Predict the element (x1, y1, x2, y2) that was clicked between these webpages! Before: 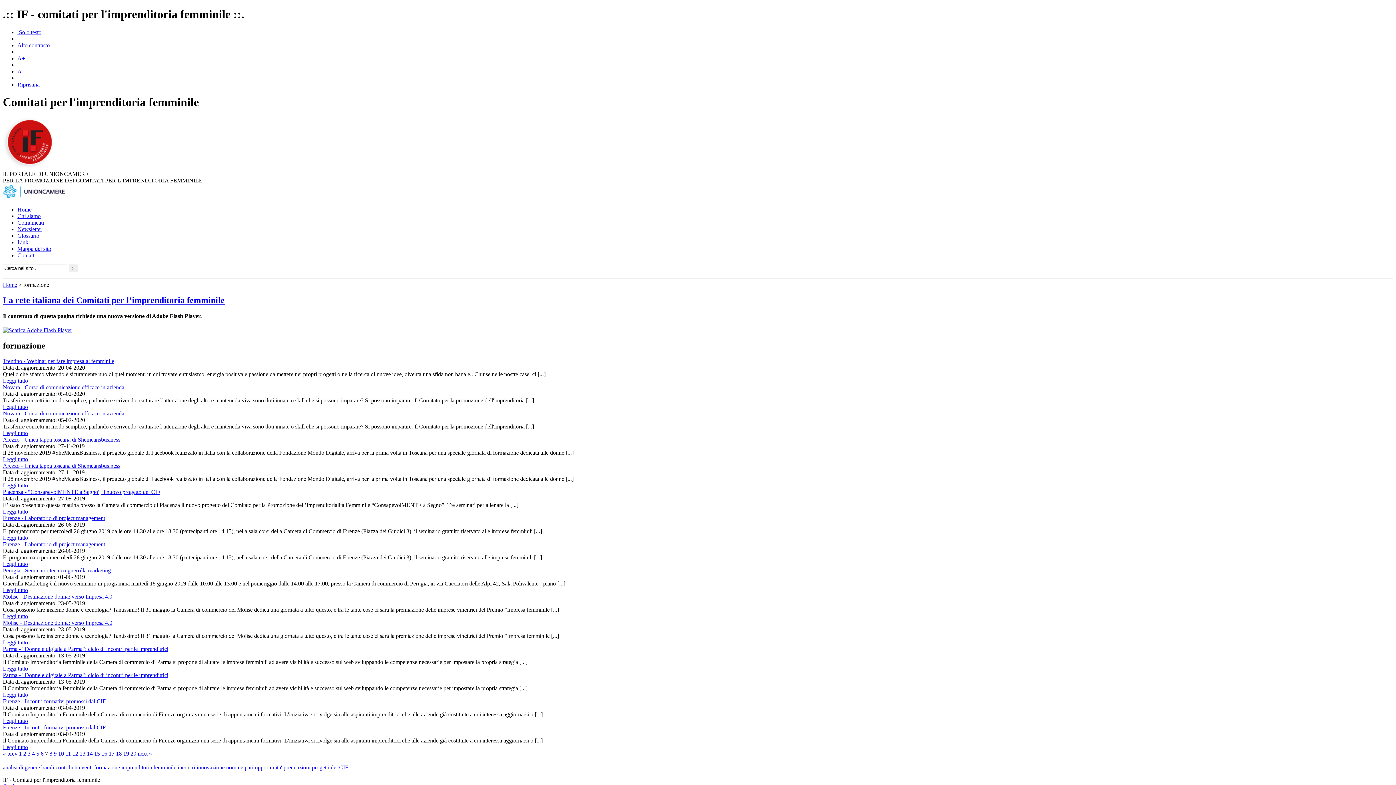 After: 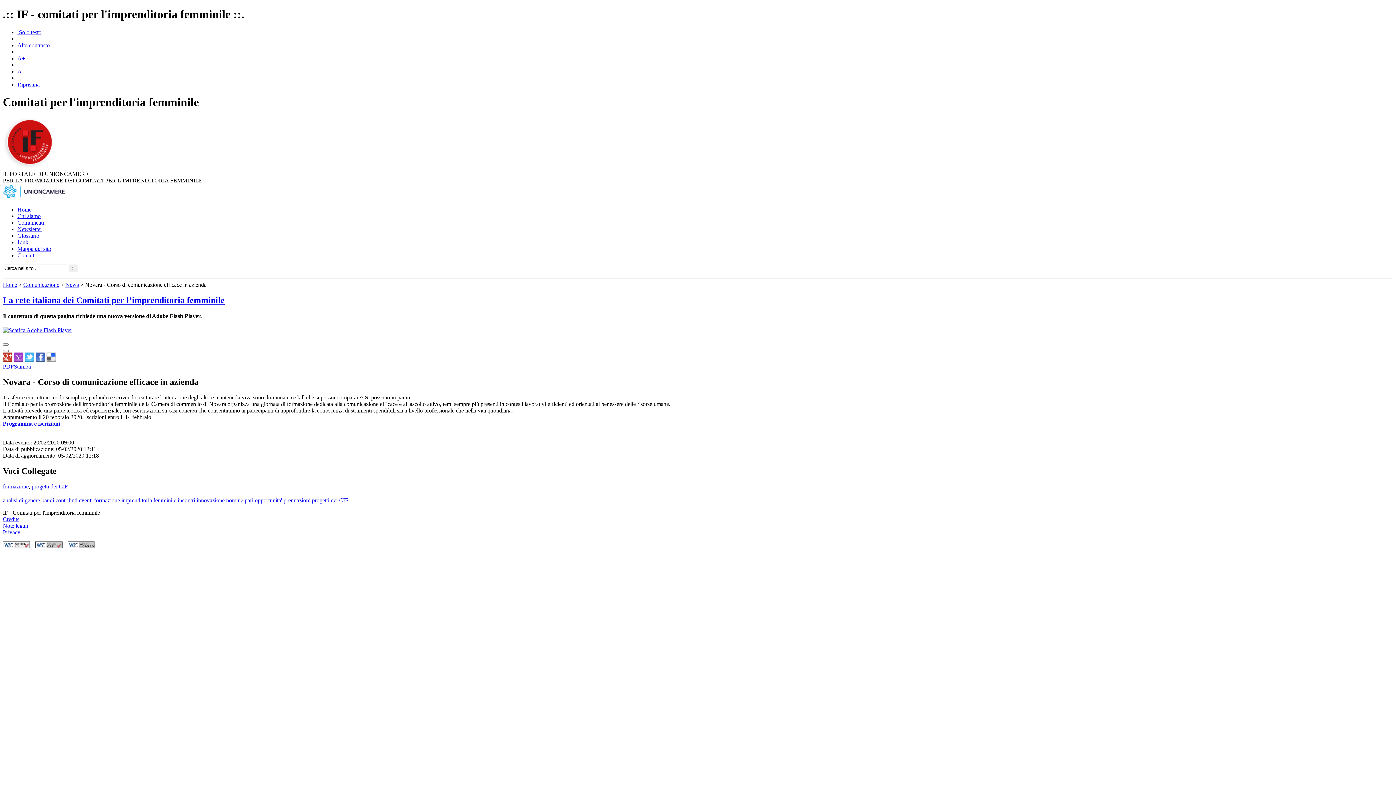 Action: label: Leggi tutto bbox: (2, 430, 28, 436)